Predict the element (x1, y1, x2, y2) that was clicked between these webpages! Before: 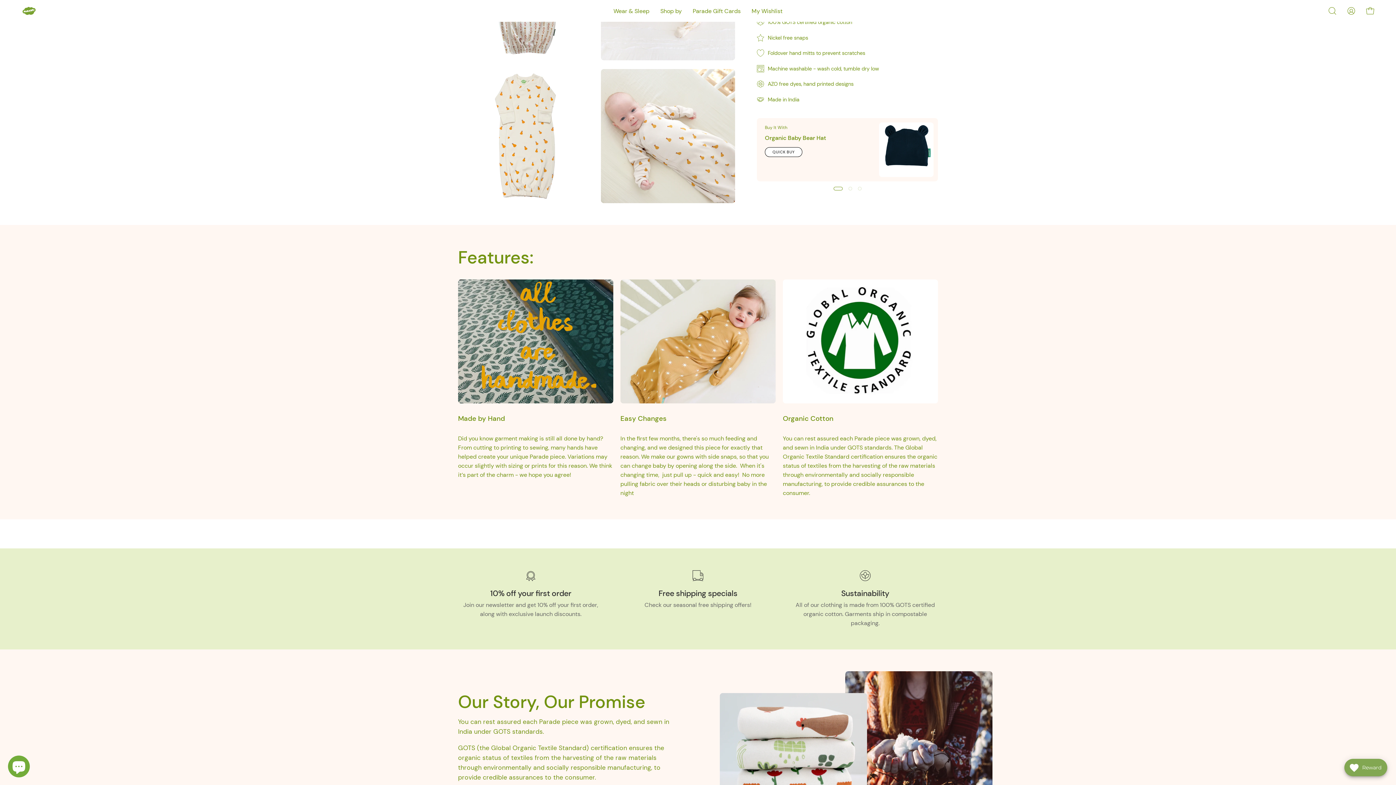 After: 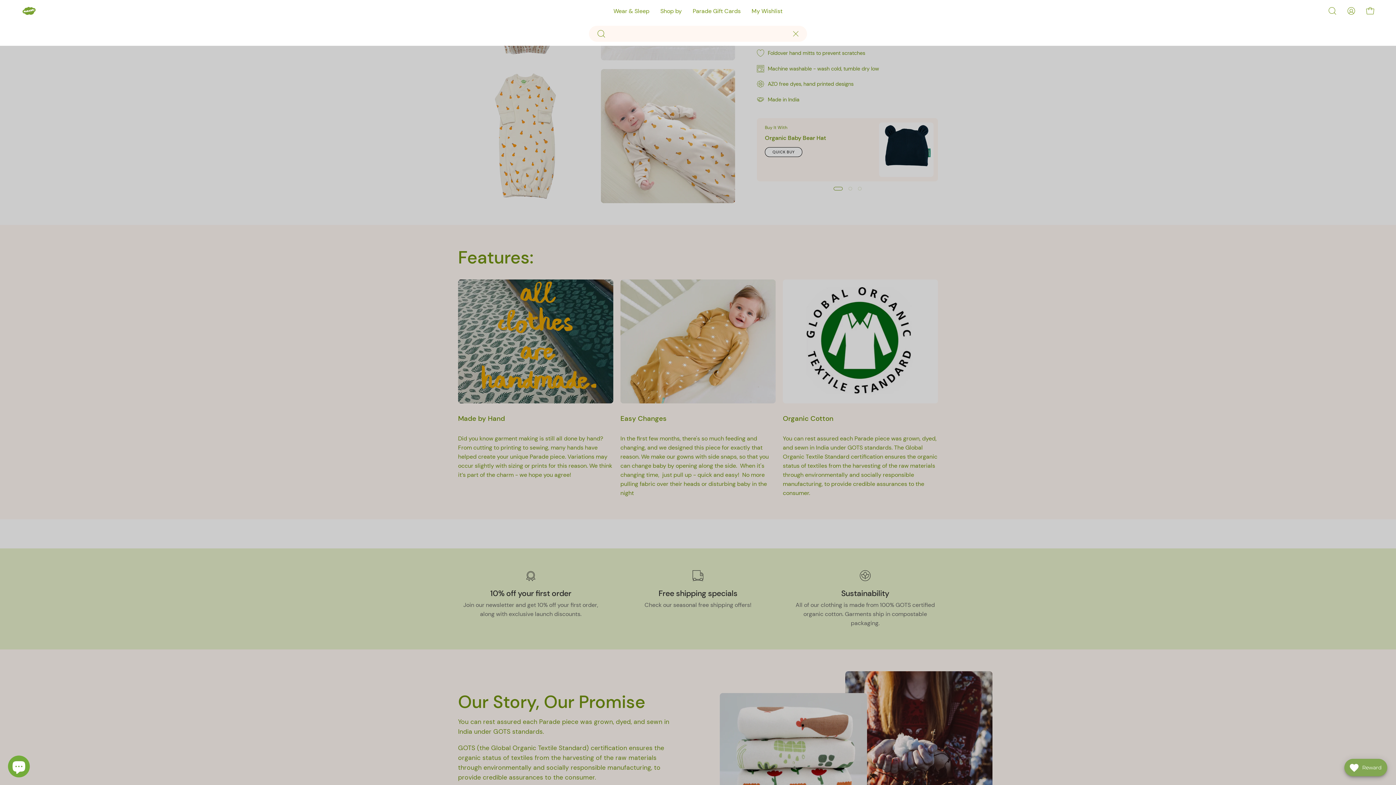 Action: label: Open search bar bbox: (1325, 3, 1340, 18)